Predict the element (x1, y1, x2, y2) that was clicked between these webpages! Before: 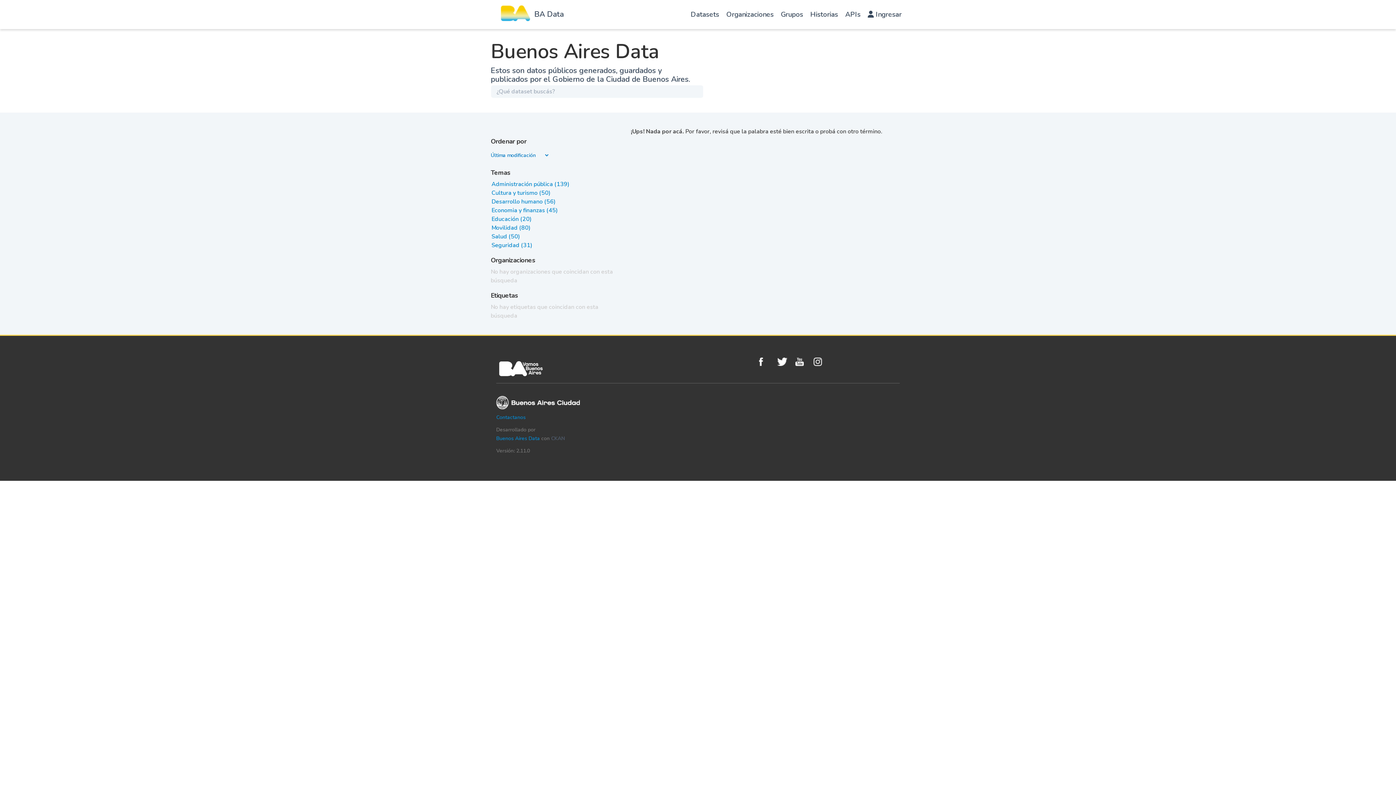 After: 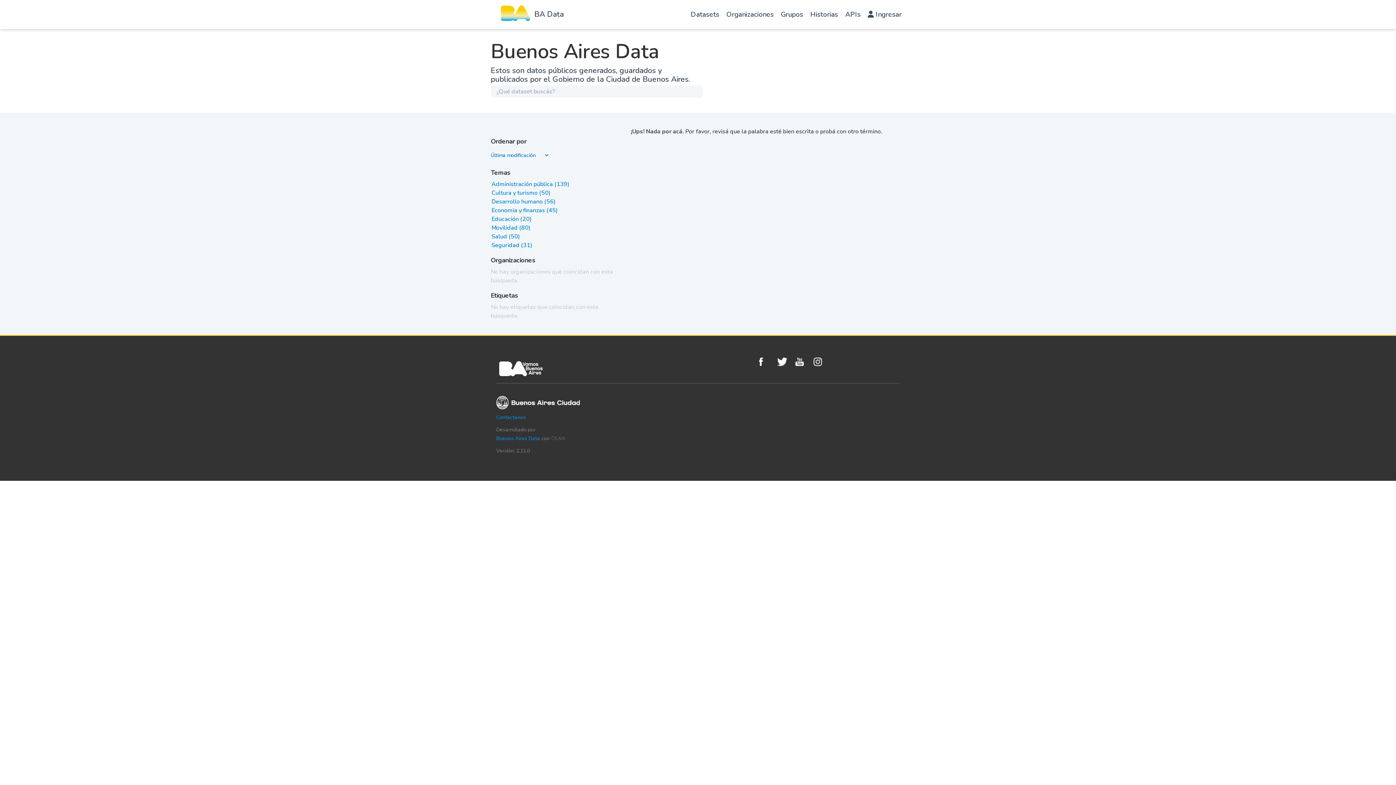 Action: bbox: (551, 435, 565, 442) label: CKAN